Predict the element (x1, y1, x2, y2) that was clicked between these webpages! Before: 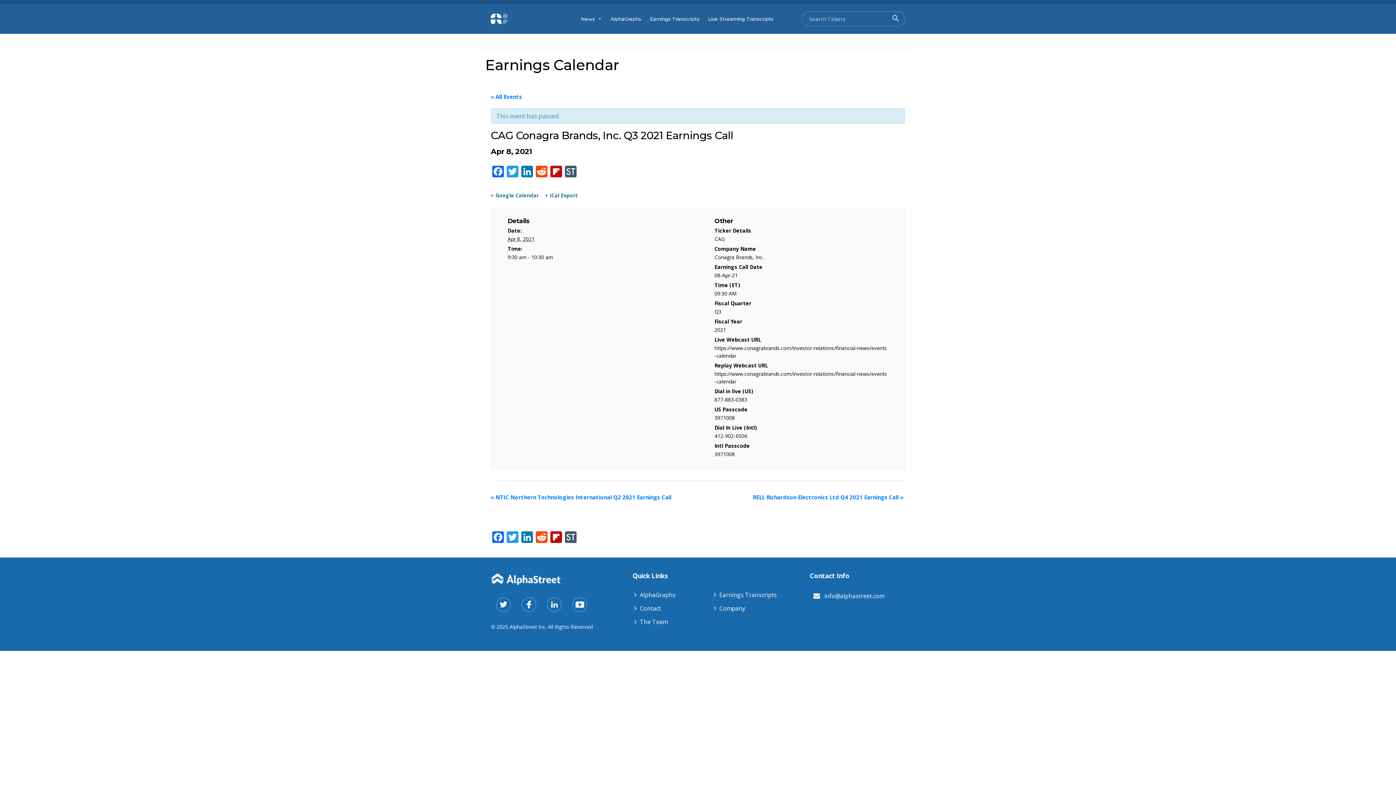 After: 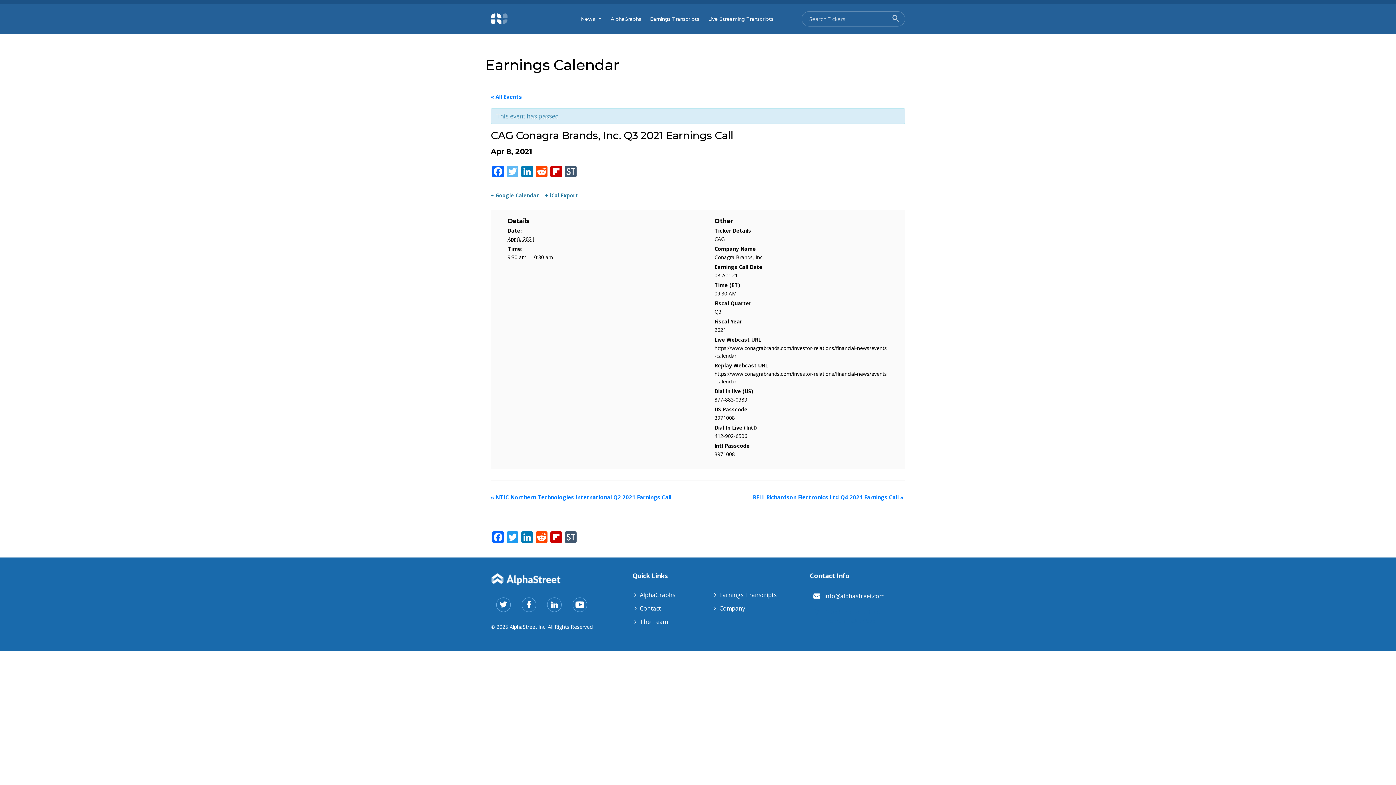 Action: label: Twitter bbox: (505, 165, 520, 178)